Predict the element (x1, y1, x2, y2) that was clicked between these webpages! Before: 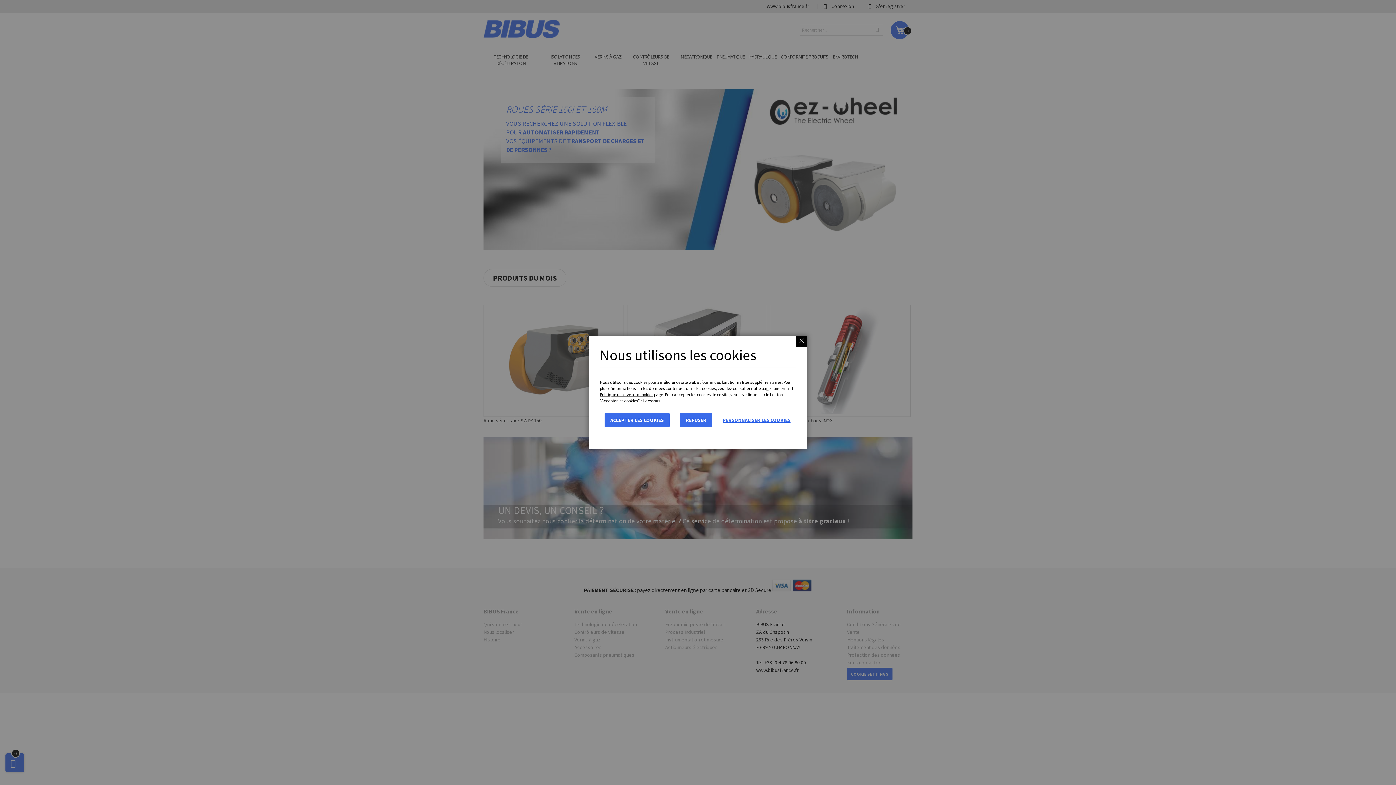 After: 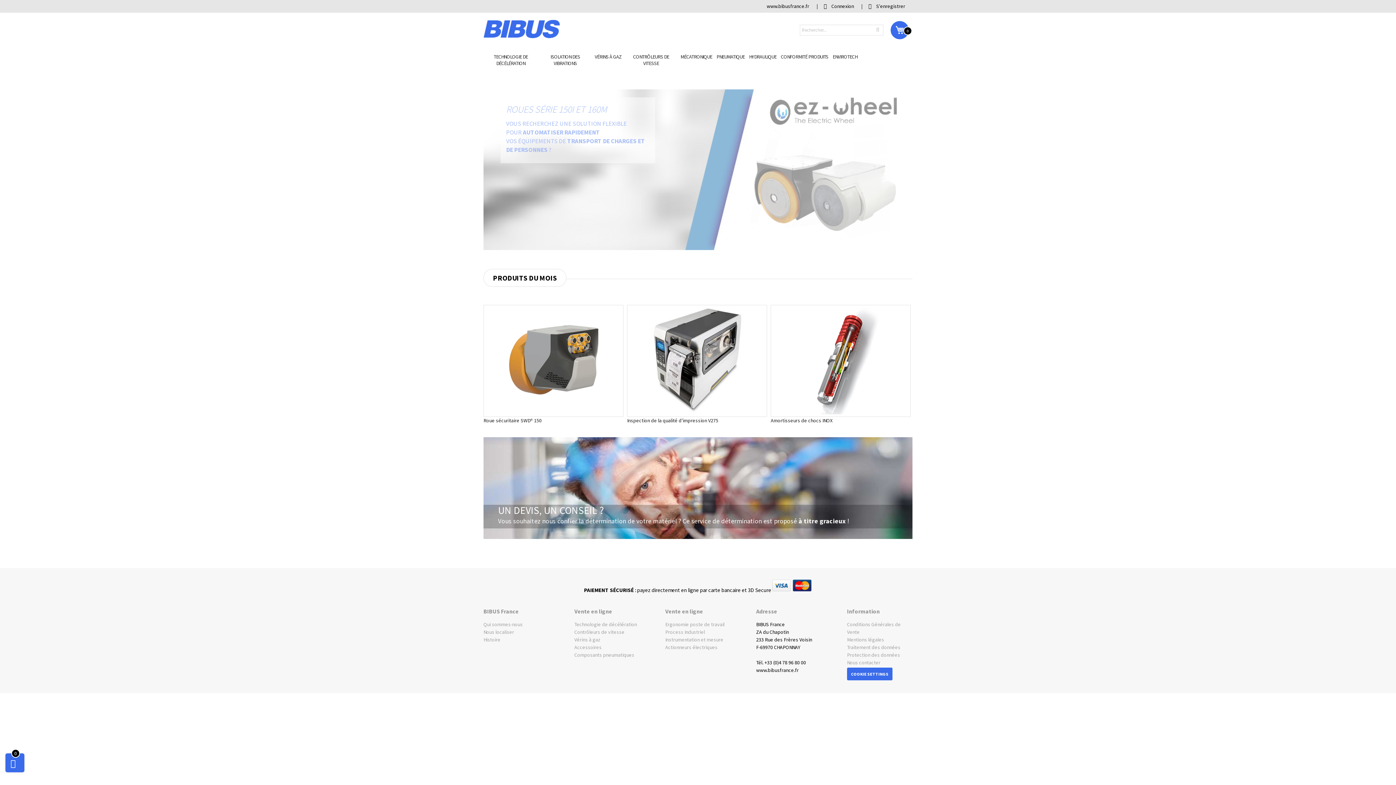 Action: bbox: (796, 336, 807, 346)